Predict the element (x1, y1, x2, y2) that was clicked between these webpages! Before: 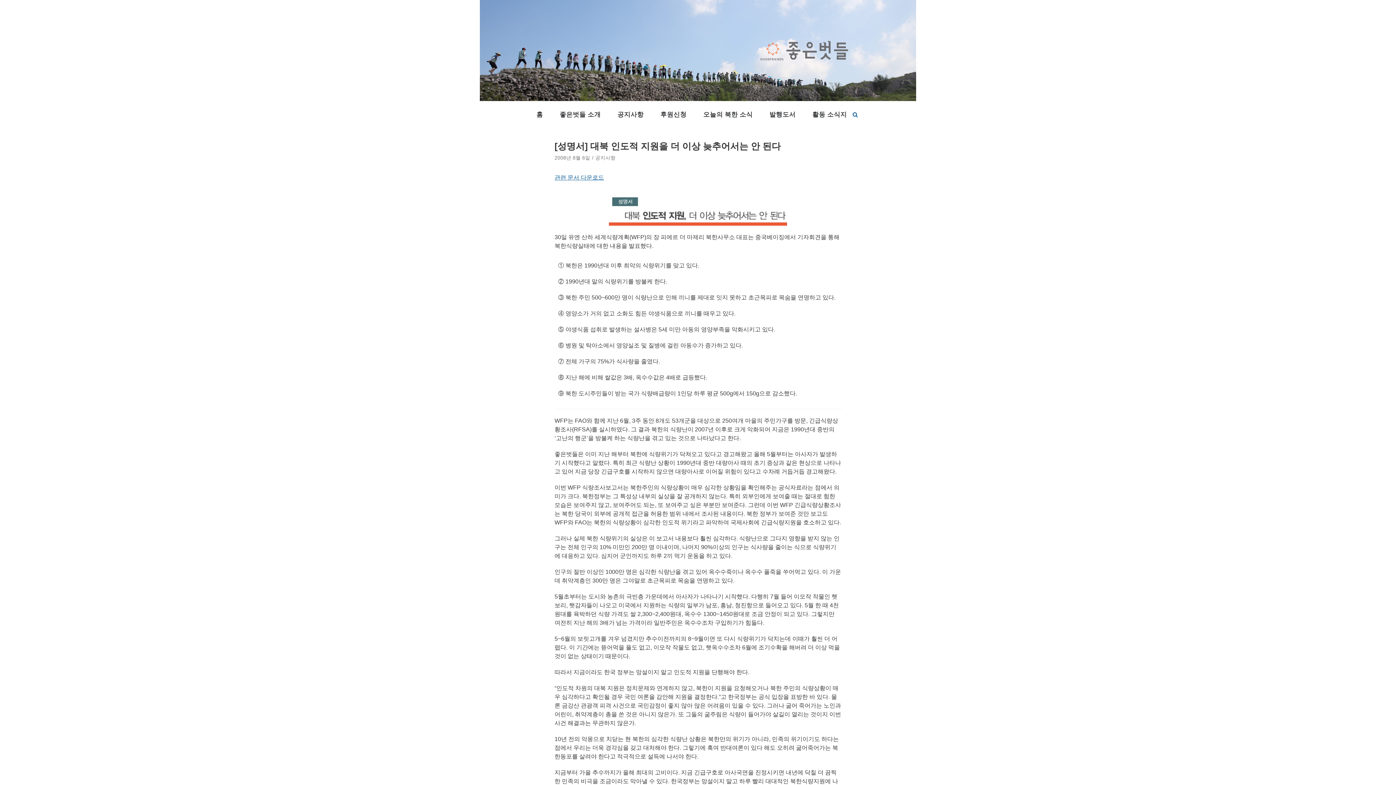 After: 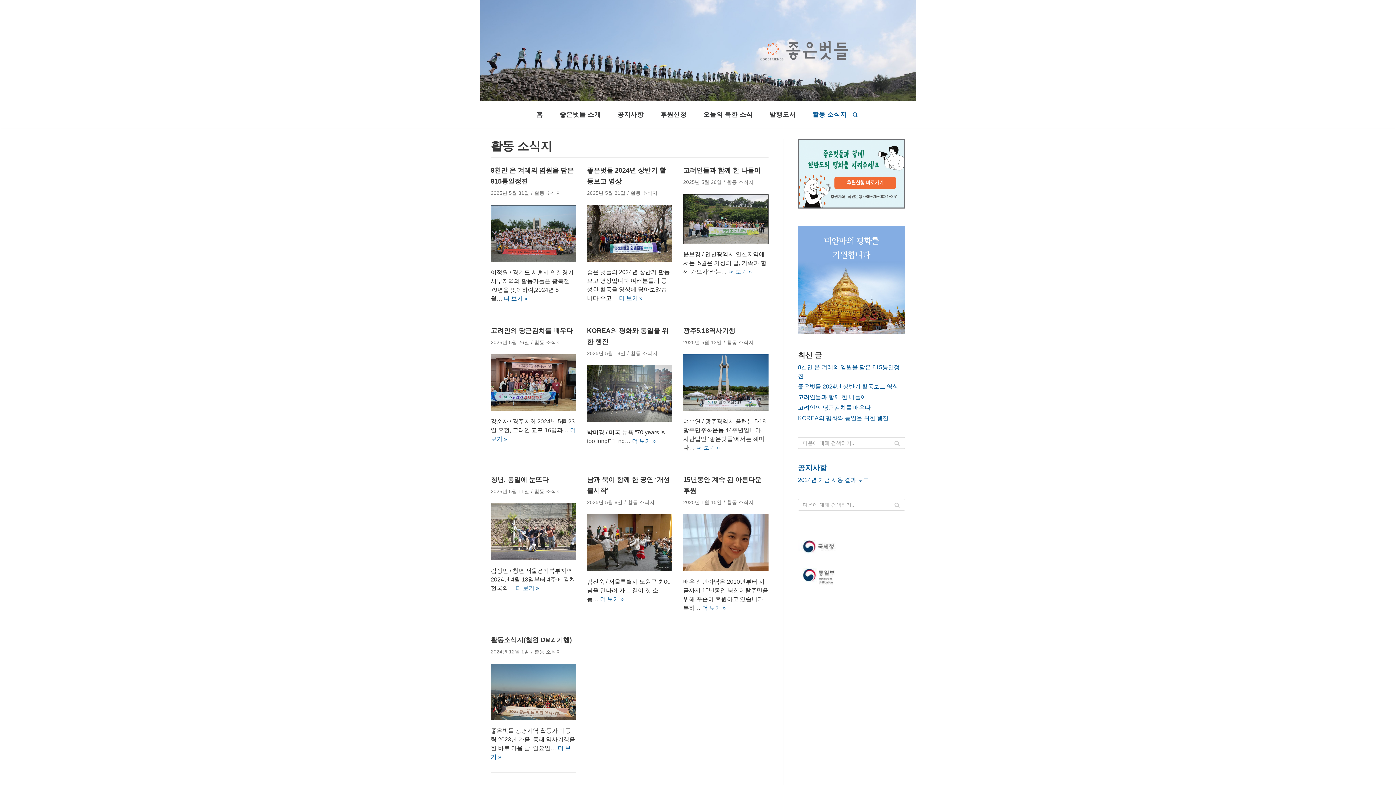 Action: label: 활동 소식지 bbox: (812, 109, 847, 119)